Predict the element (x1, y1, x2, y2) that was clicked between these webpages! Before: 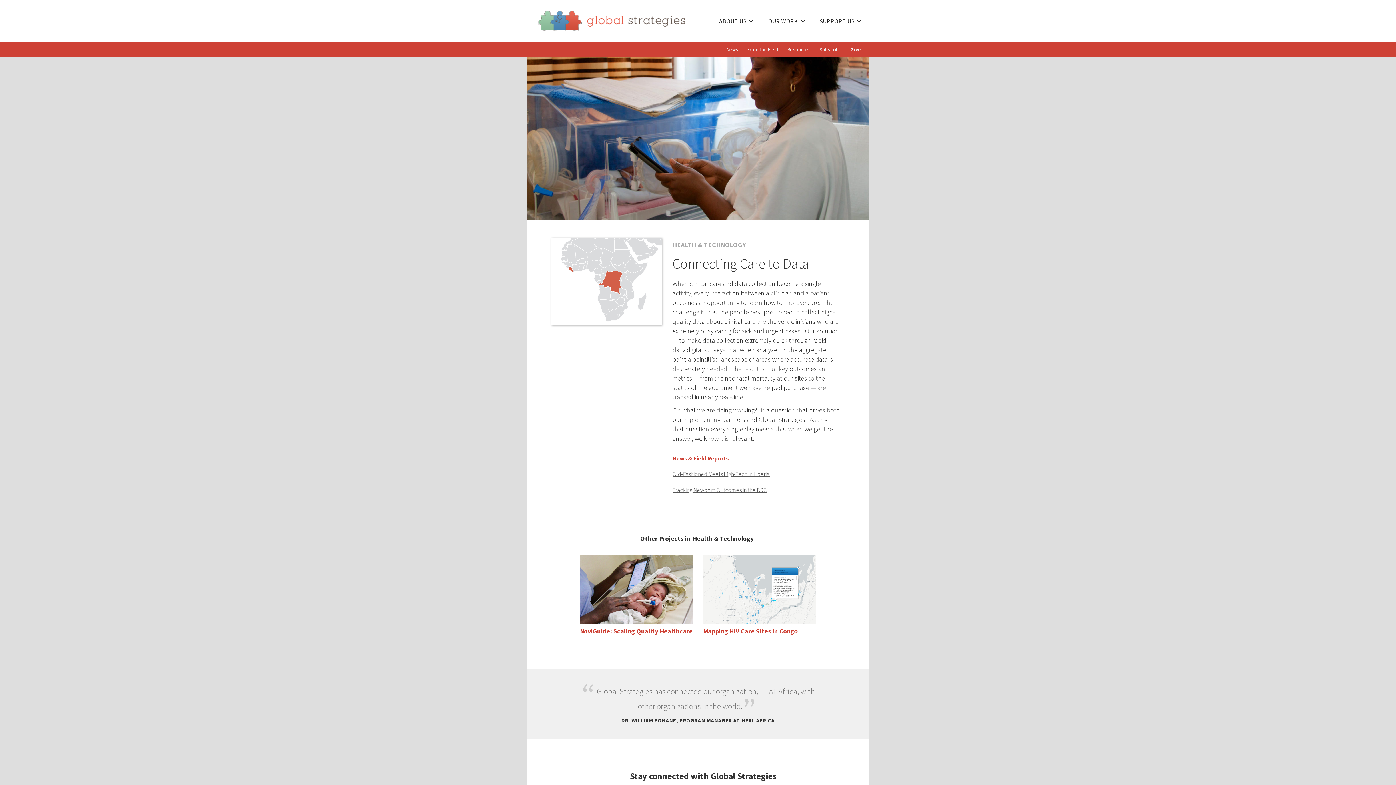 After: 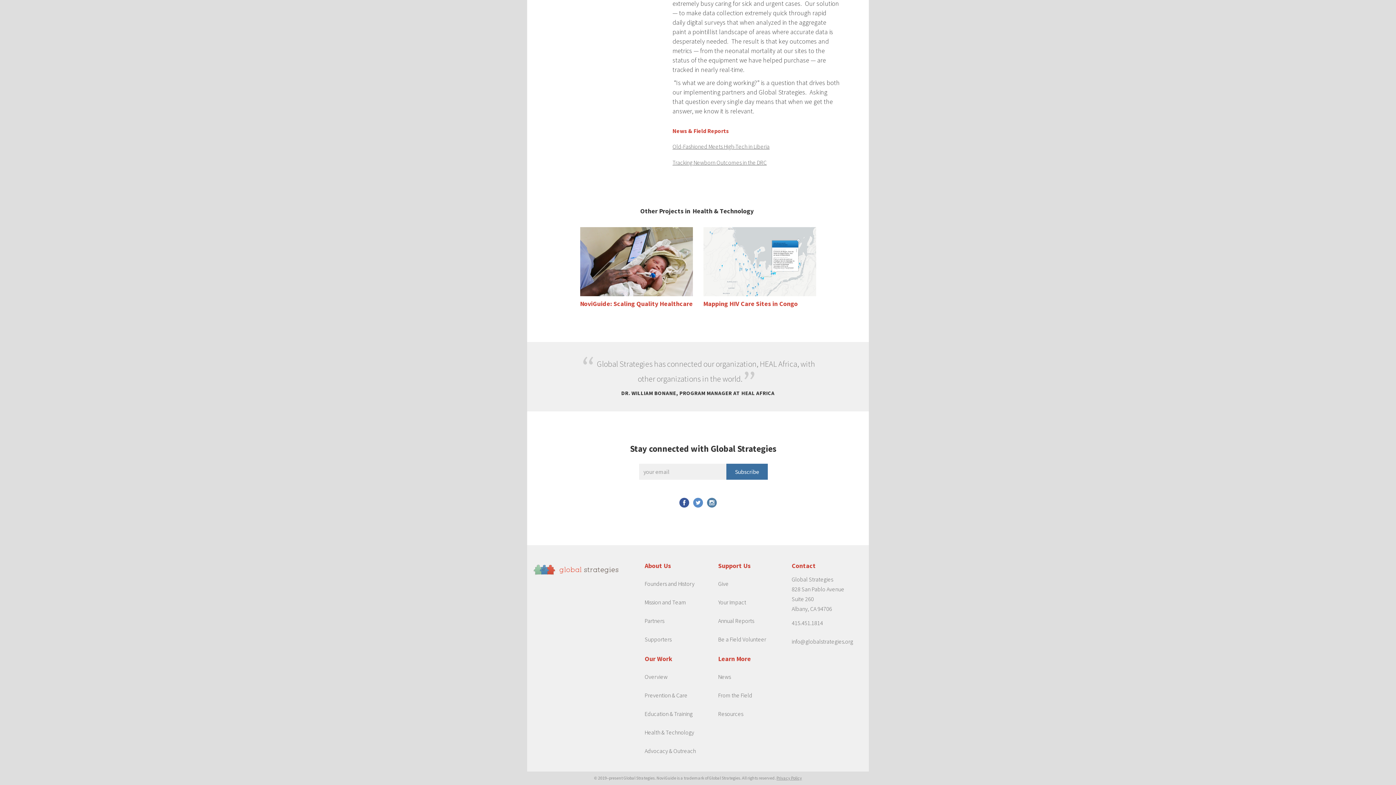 Action: bbox: (815, 42, 846, 56) label: Subscribe